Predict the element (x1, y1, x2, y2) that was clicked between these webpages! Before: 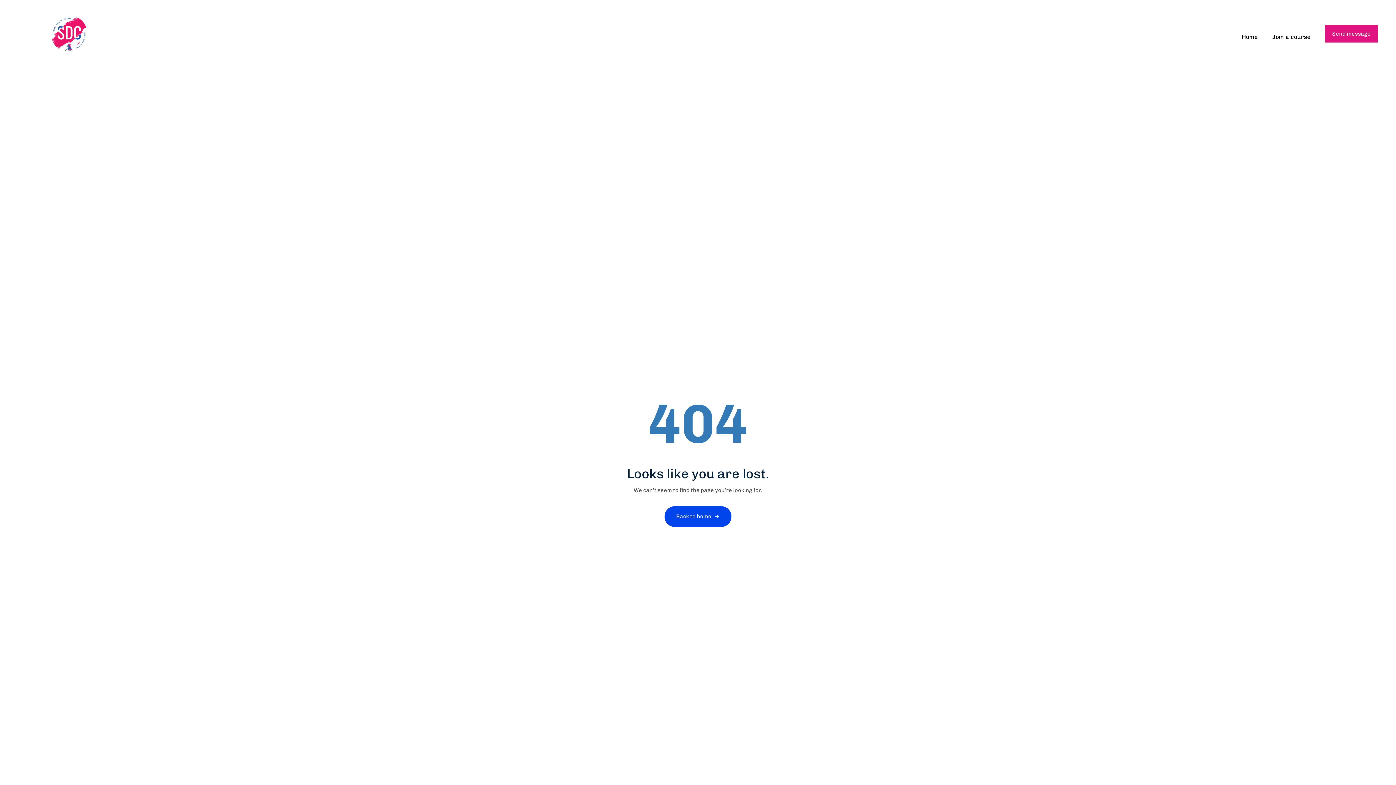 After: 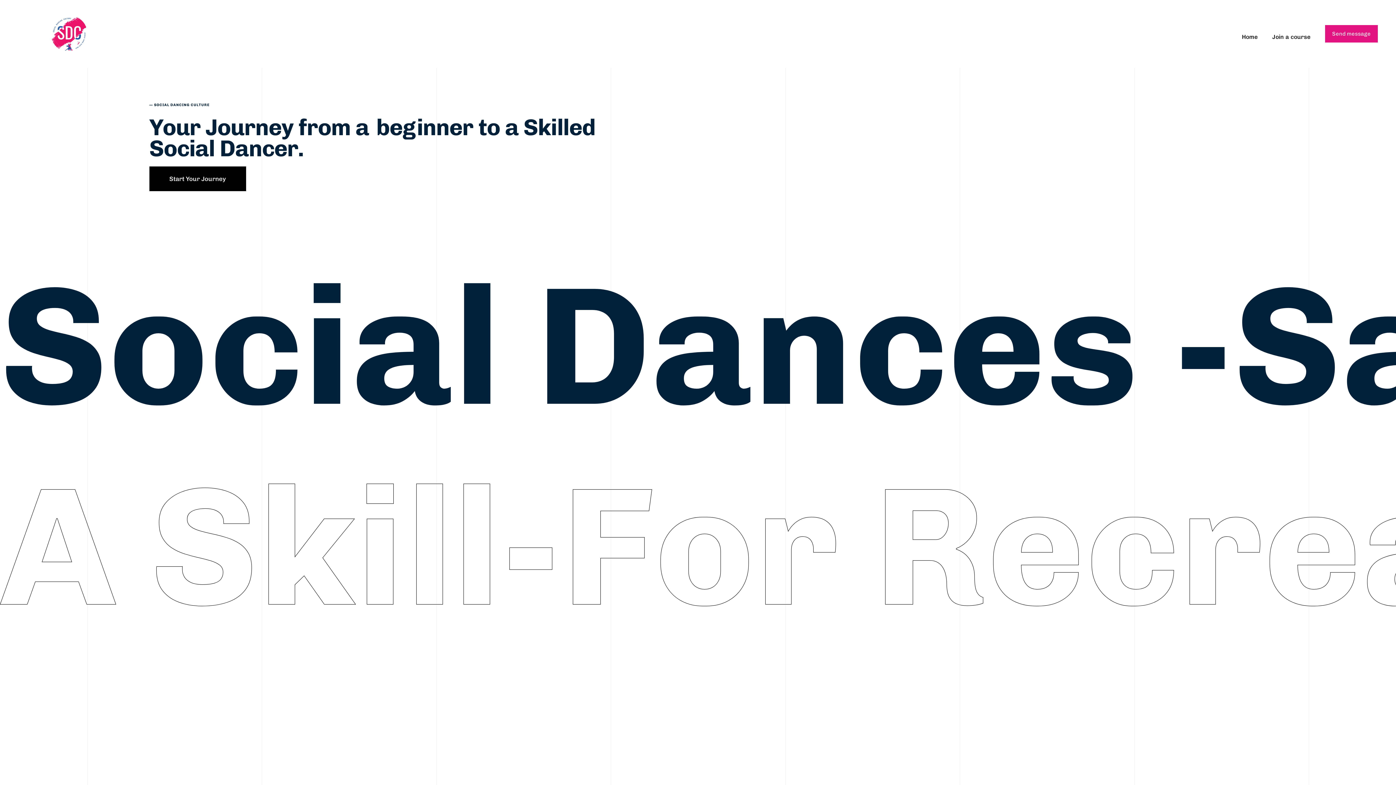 Action: label: Home bbox: (1234, 0, 1265, 67)